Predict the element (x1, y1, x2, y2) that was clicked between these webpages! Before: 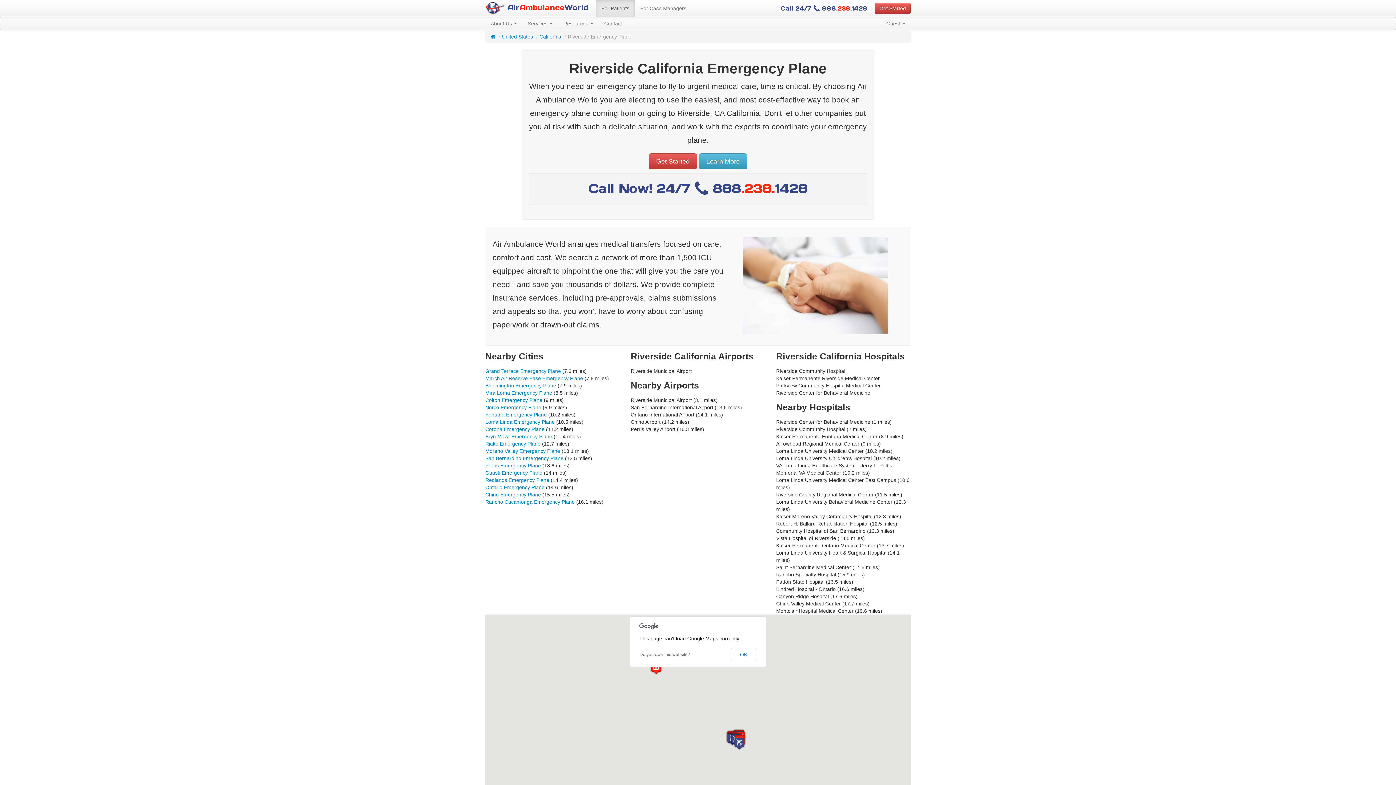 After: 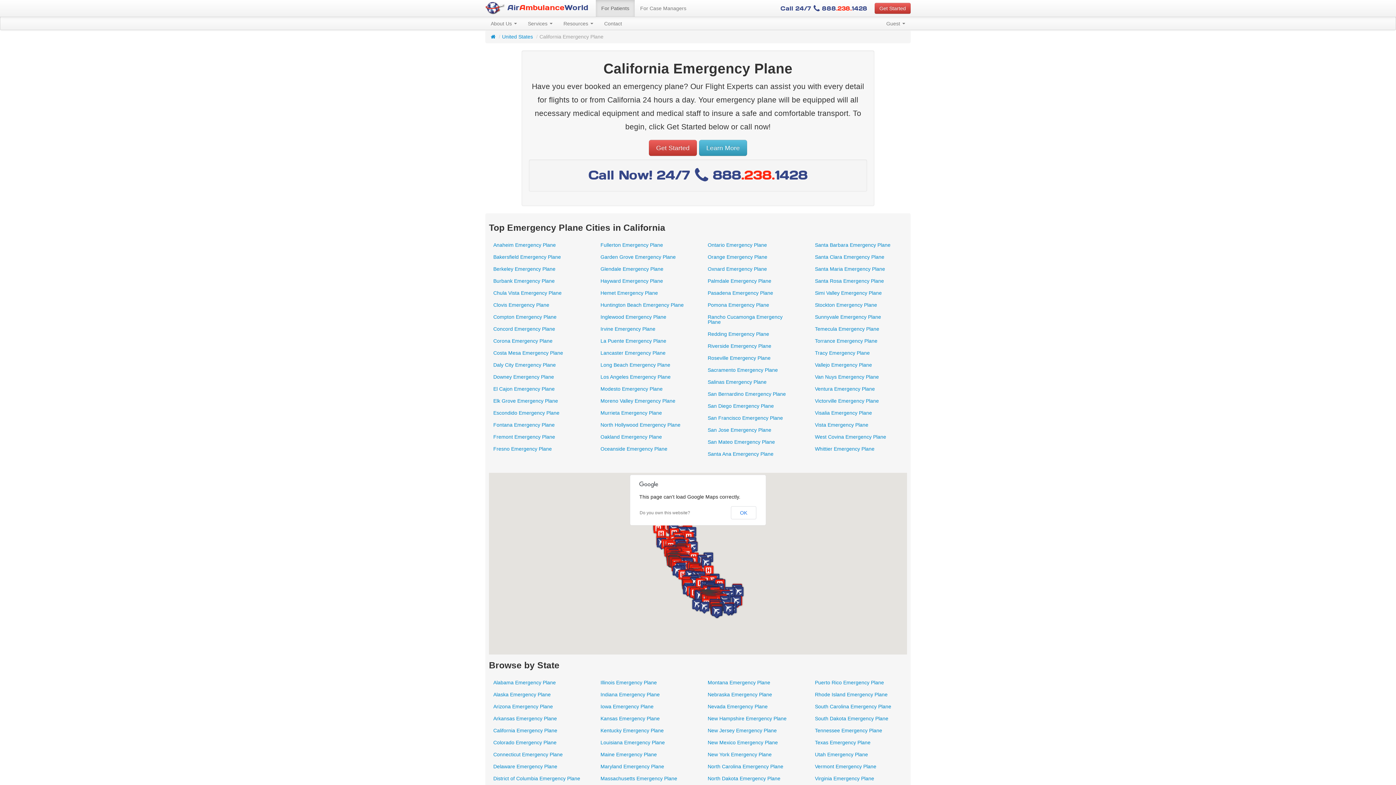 Action: label: California bbox: (539, 33, 561, 39)